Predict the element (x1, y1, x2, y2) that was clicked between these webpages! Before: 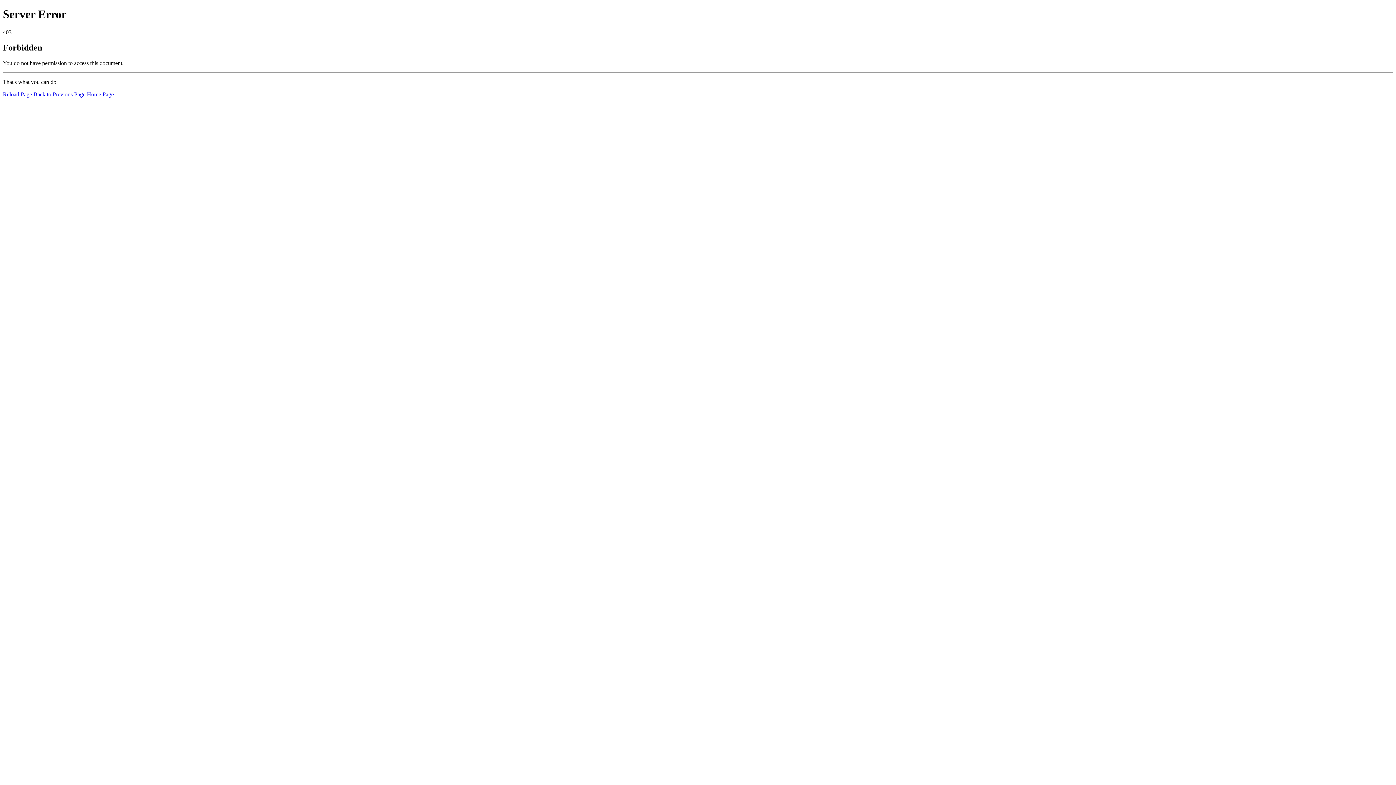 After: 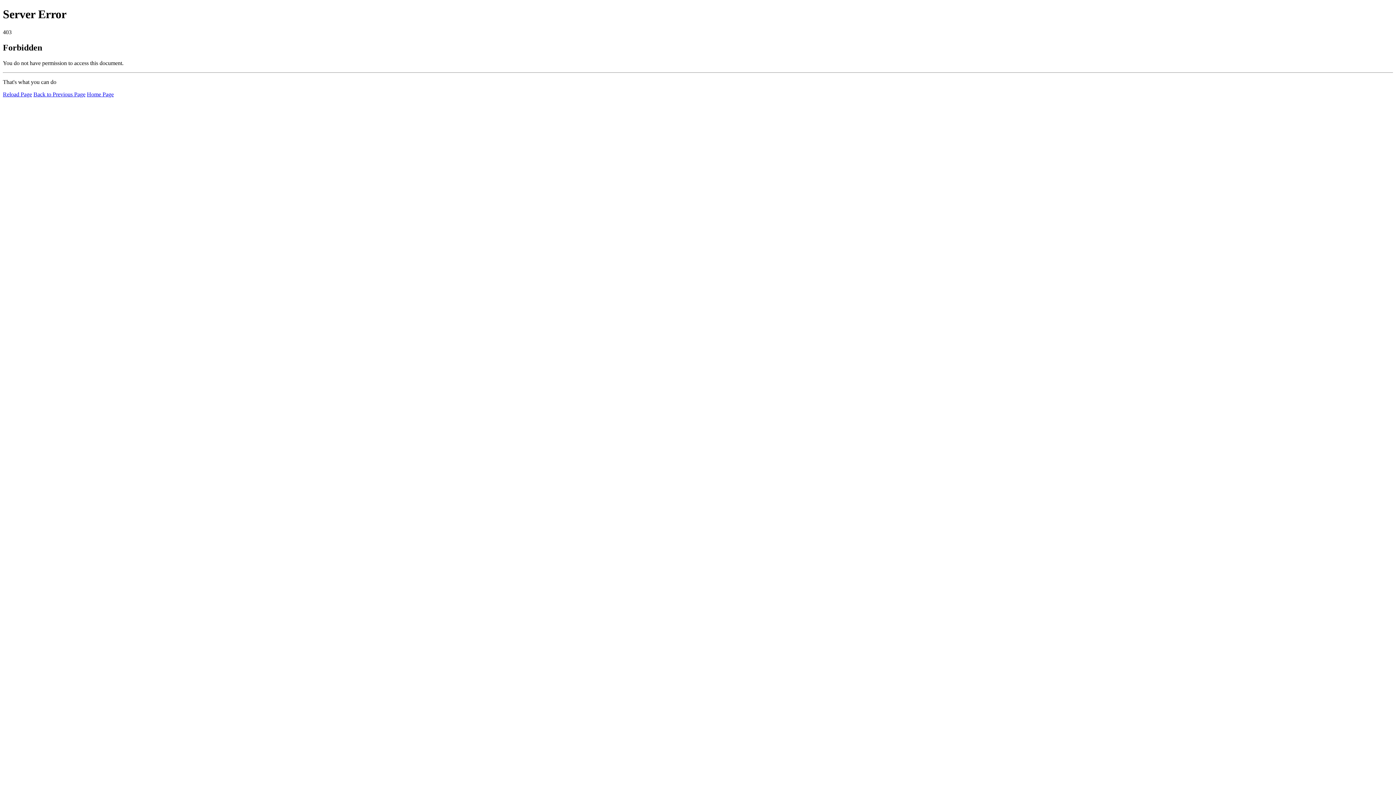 Action: label: Home Page bbox: (86, 91, 113, 97)